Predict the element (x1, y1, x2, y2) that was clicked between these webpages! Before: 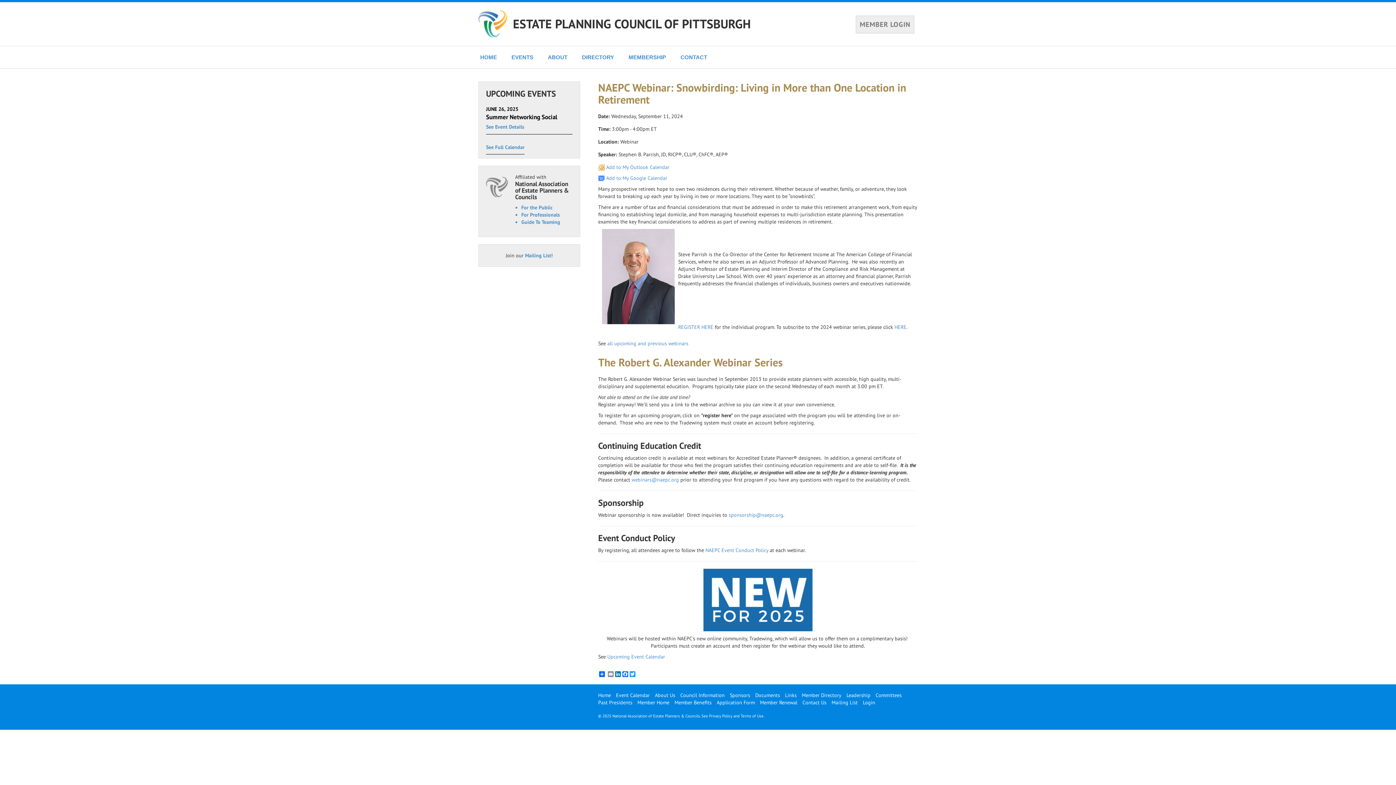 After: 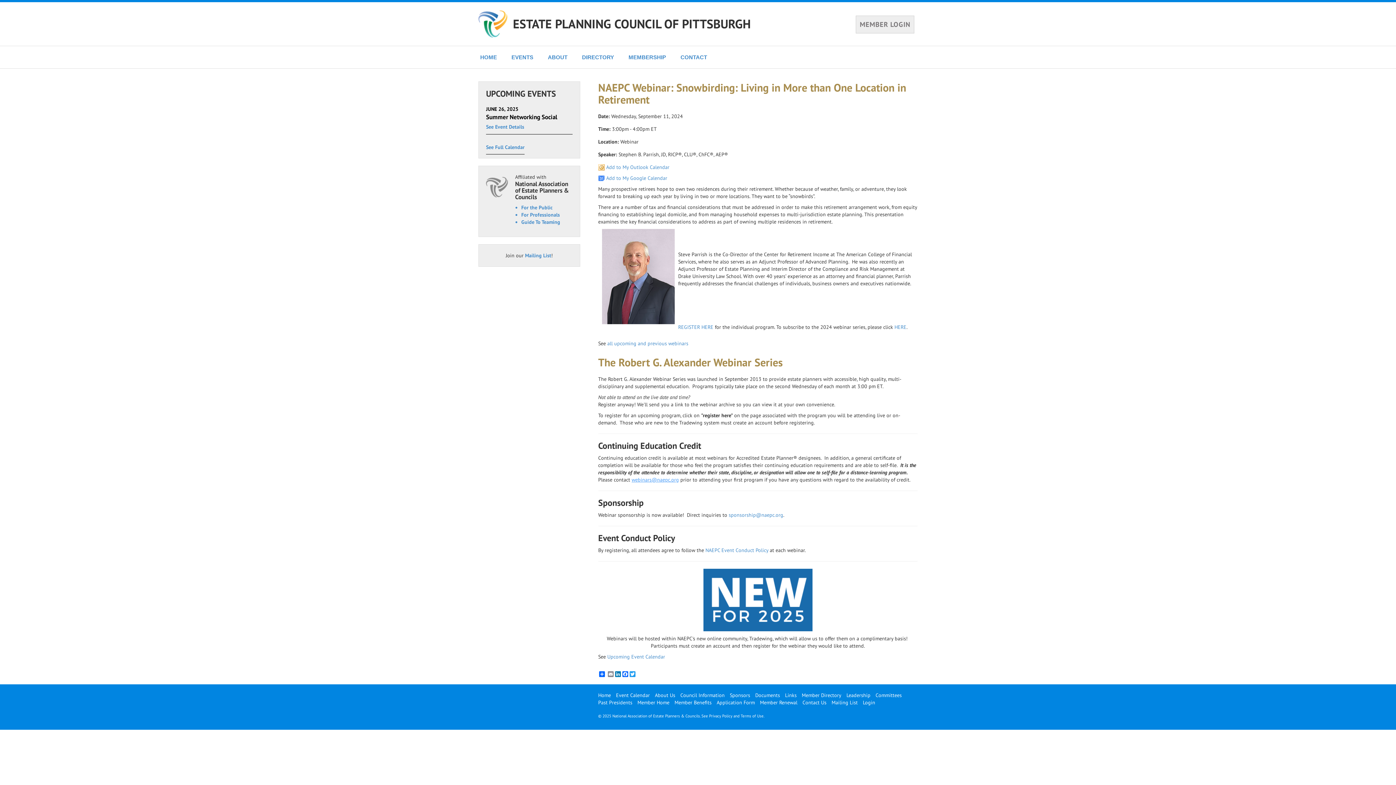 Action: label: webinars@naepc.org bbox: (631, 476, 679, 483)